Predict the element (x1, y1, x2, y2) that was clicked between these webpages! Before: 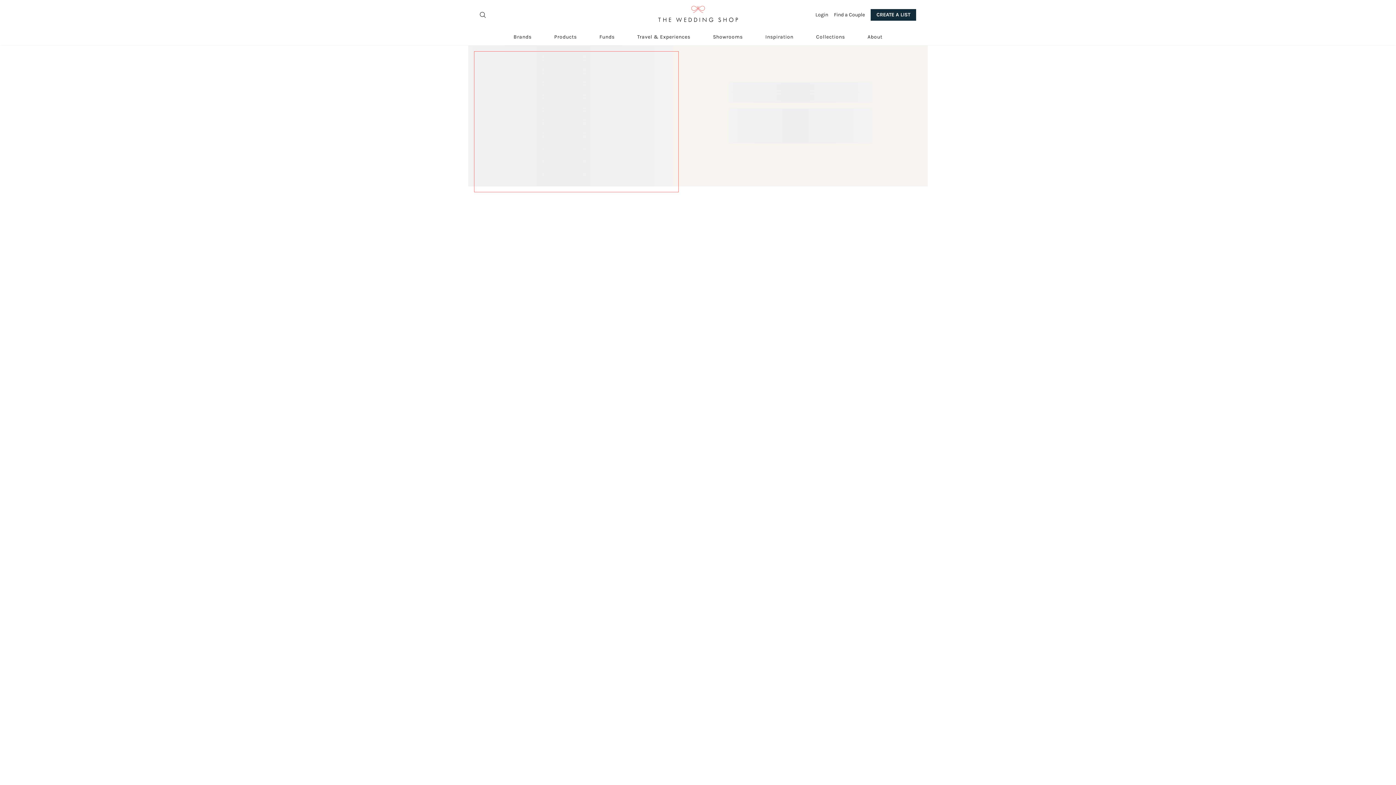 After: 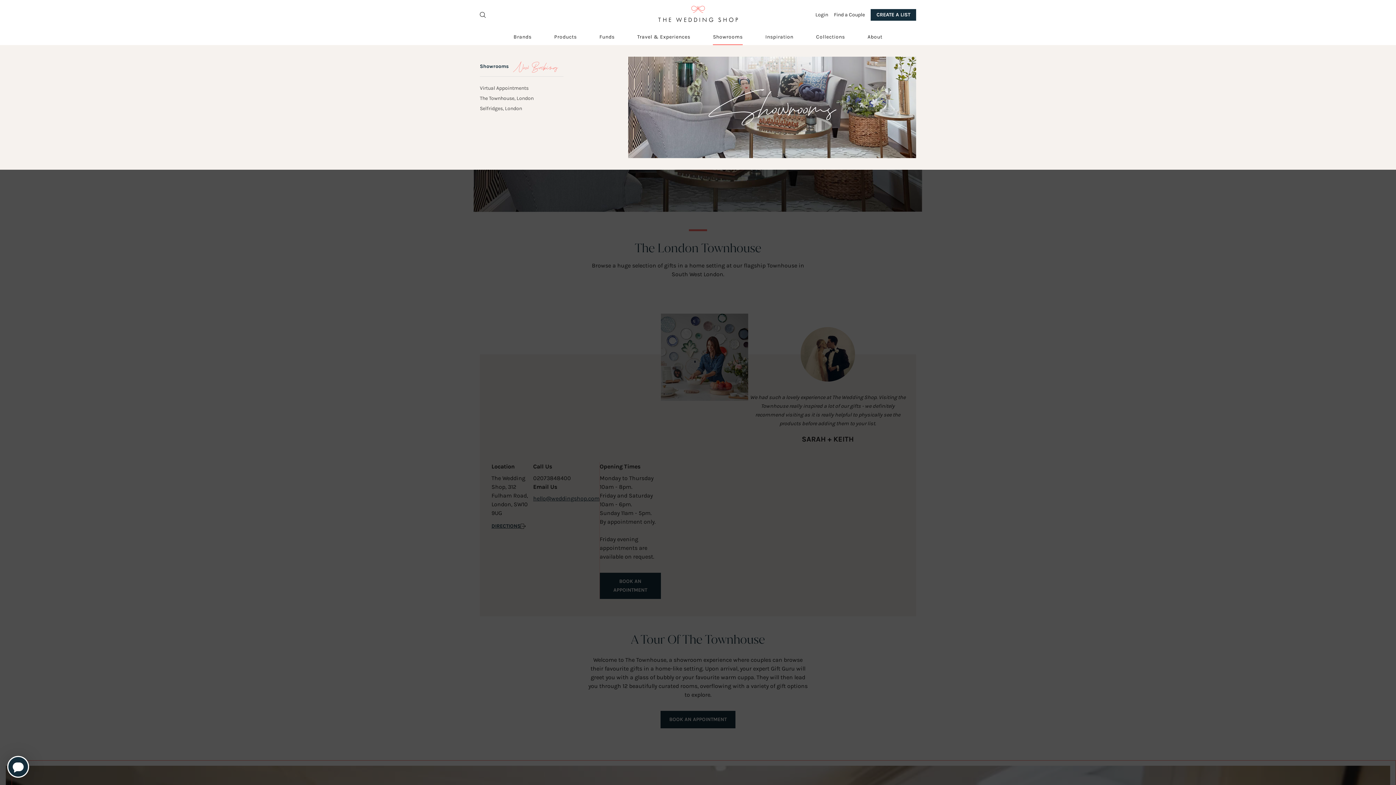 Action: bbox: (713, 33, 742, 40) label: Showrooms